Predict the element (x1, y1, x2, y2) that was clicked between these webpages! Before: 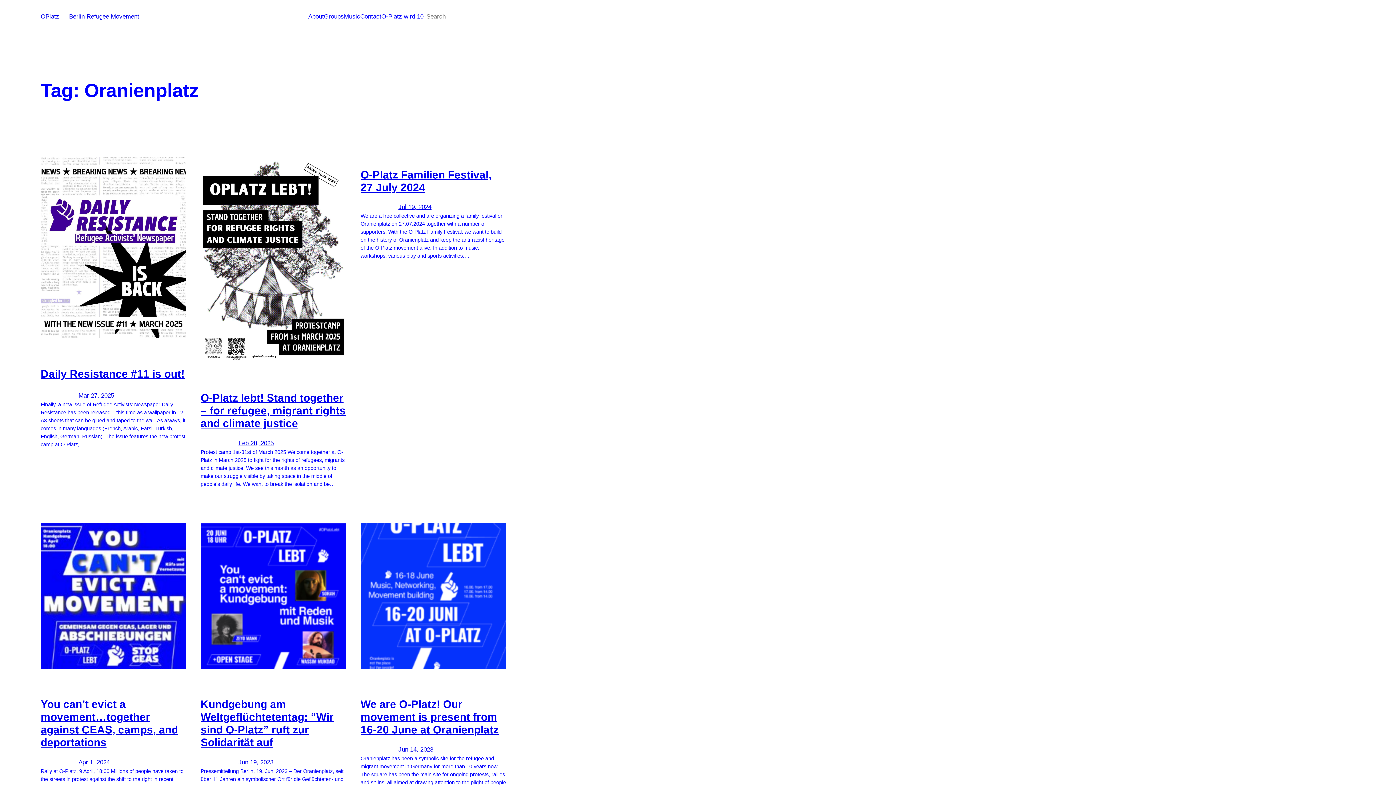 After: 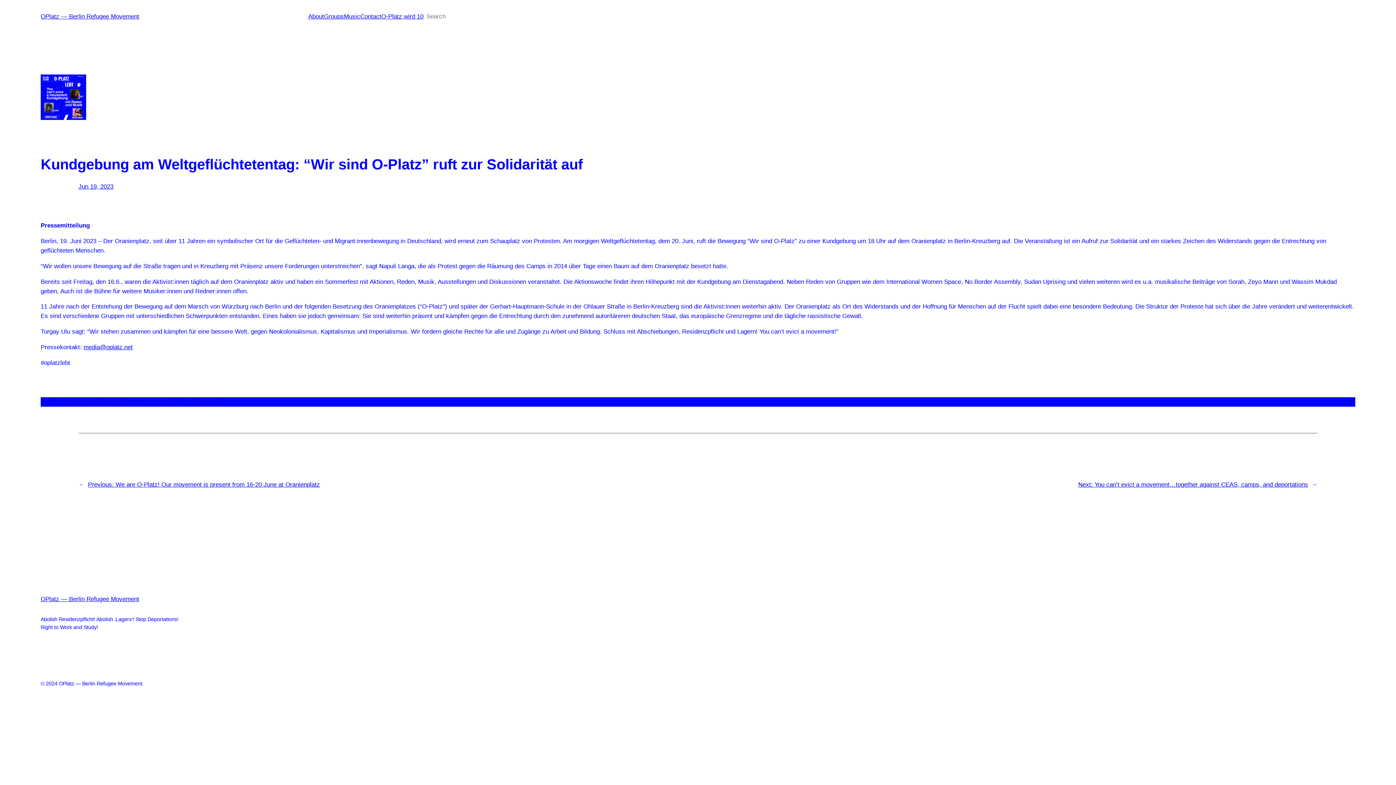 Action: label: Kundgebung am Weltgeflüchtetentag: “Wir sind O-Platz” ruft zur Solidarität auf bbox: (200, 698, 333, 748)